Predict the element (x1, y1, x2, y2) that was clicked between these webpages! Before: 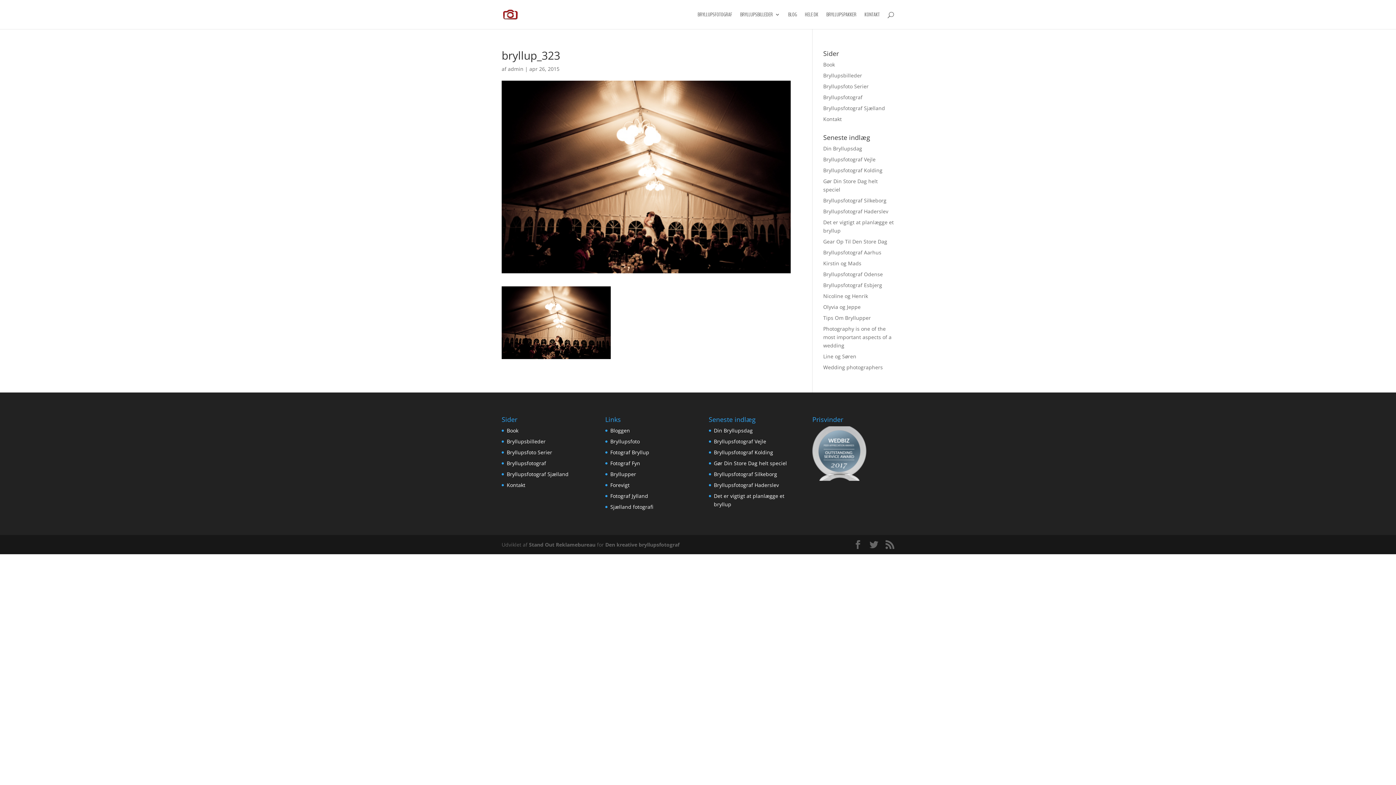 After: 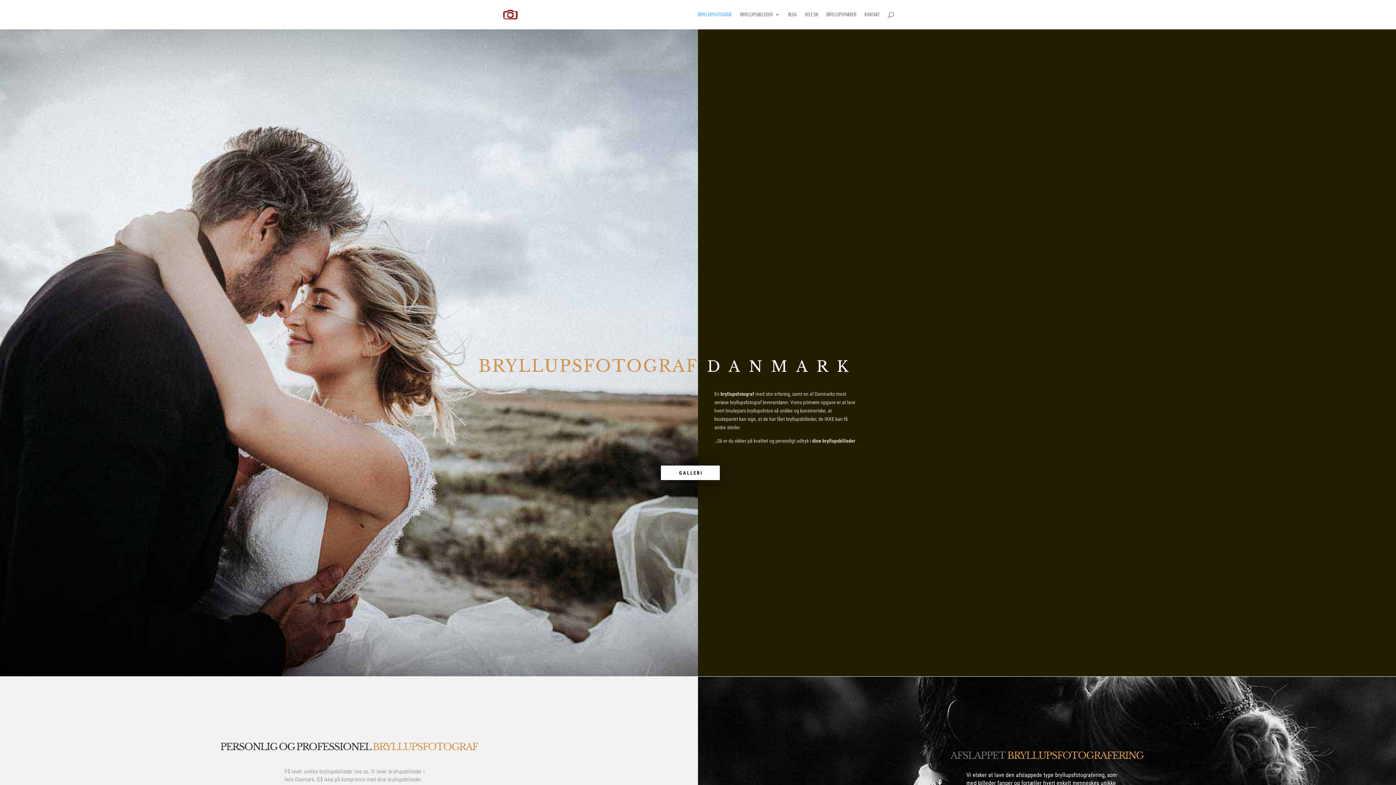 Action: label: Bryllupsfotograf bbox: (506, 459, 546, 466)